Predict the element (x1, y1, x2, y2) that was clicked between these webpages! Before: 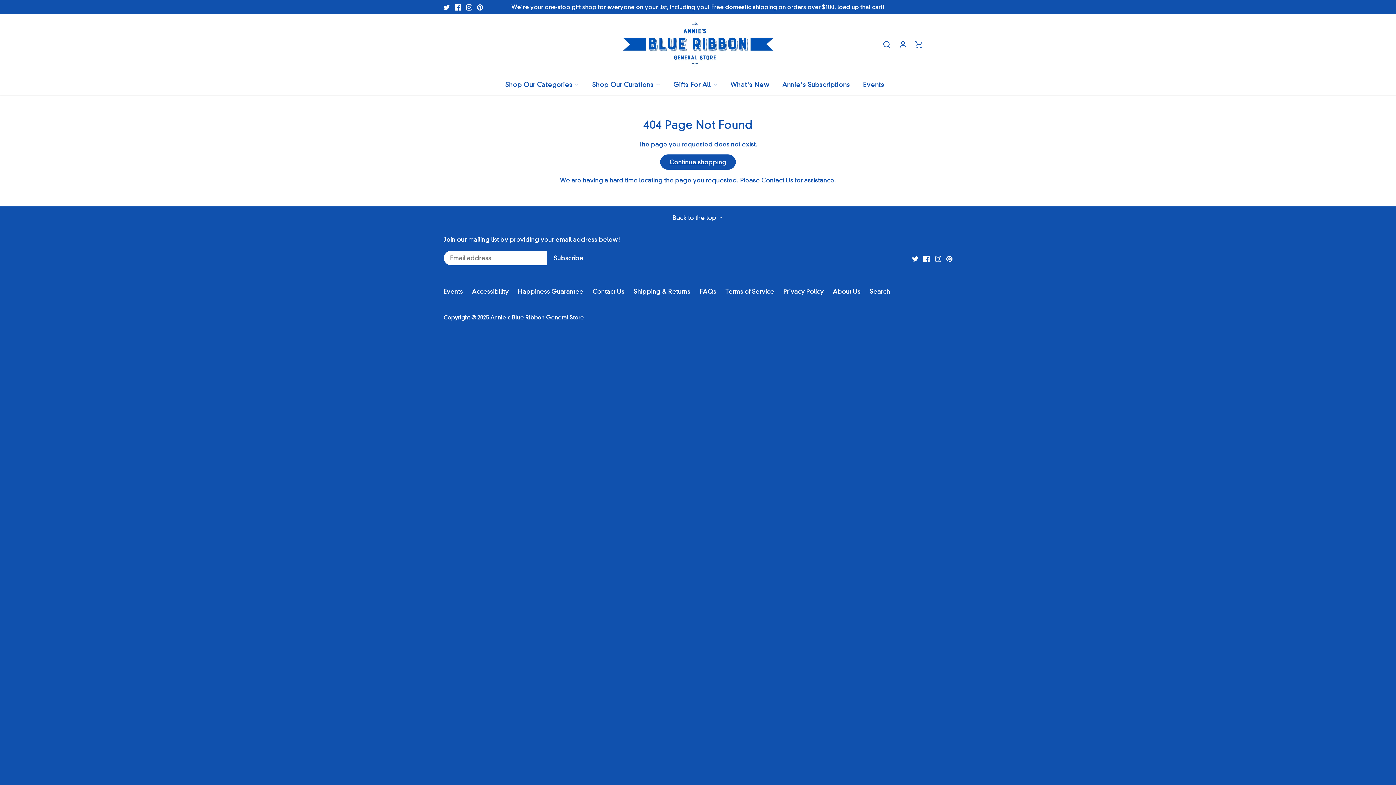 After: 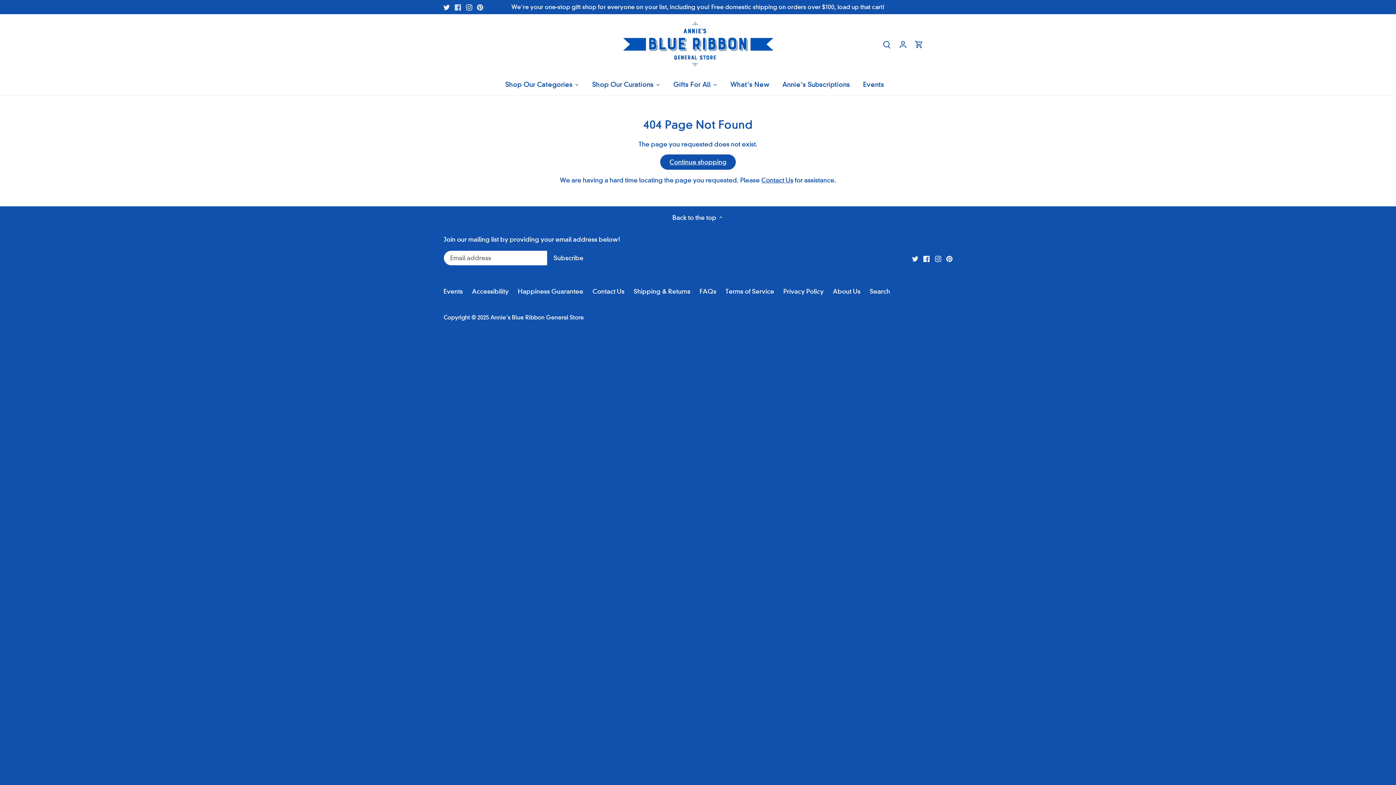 Action: bbox: (454, 2, 461, 11) label: Facebook